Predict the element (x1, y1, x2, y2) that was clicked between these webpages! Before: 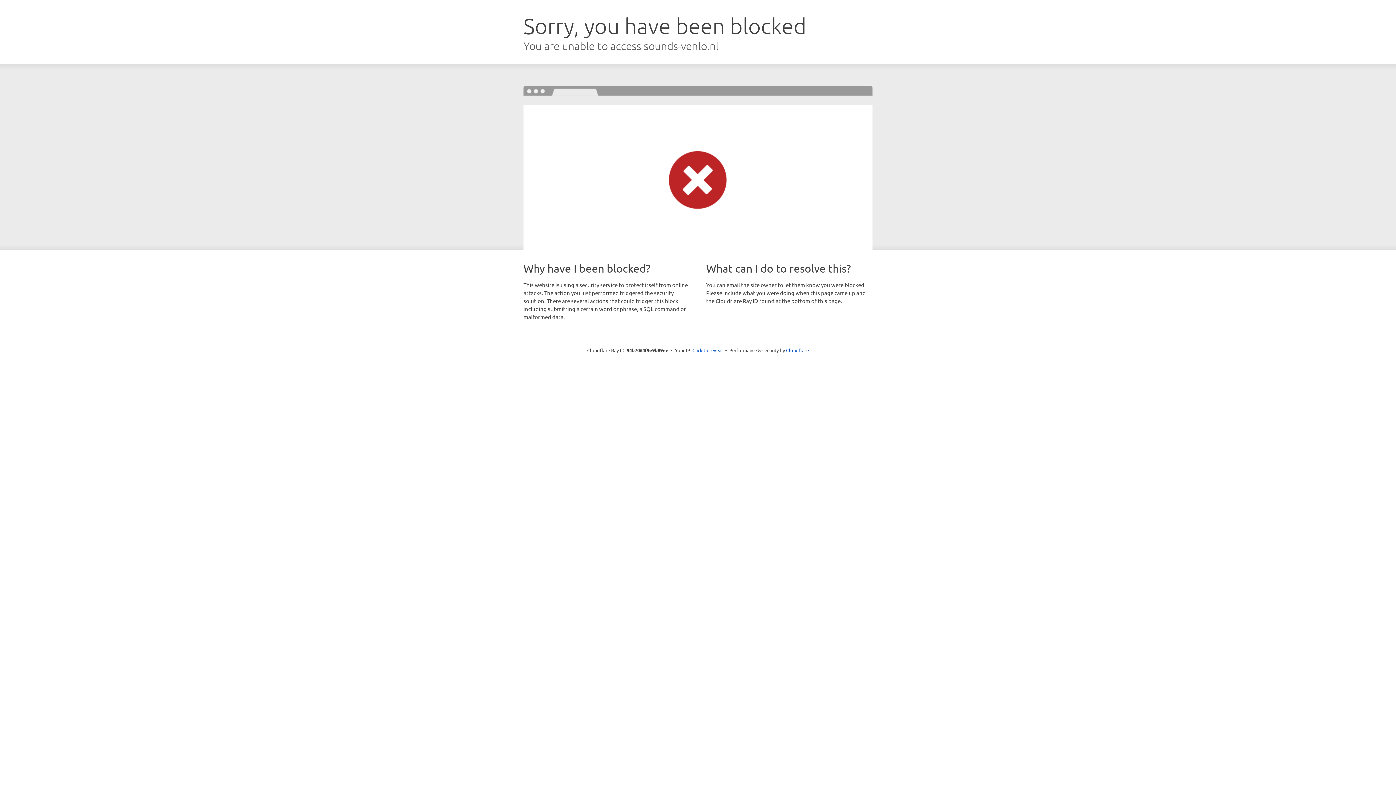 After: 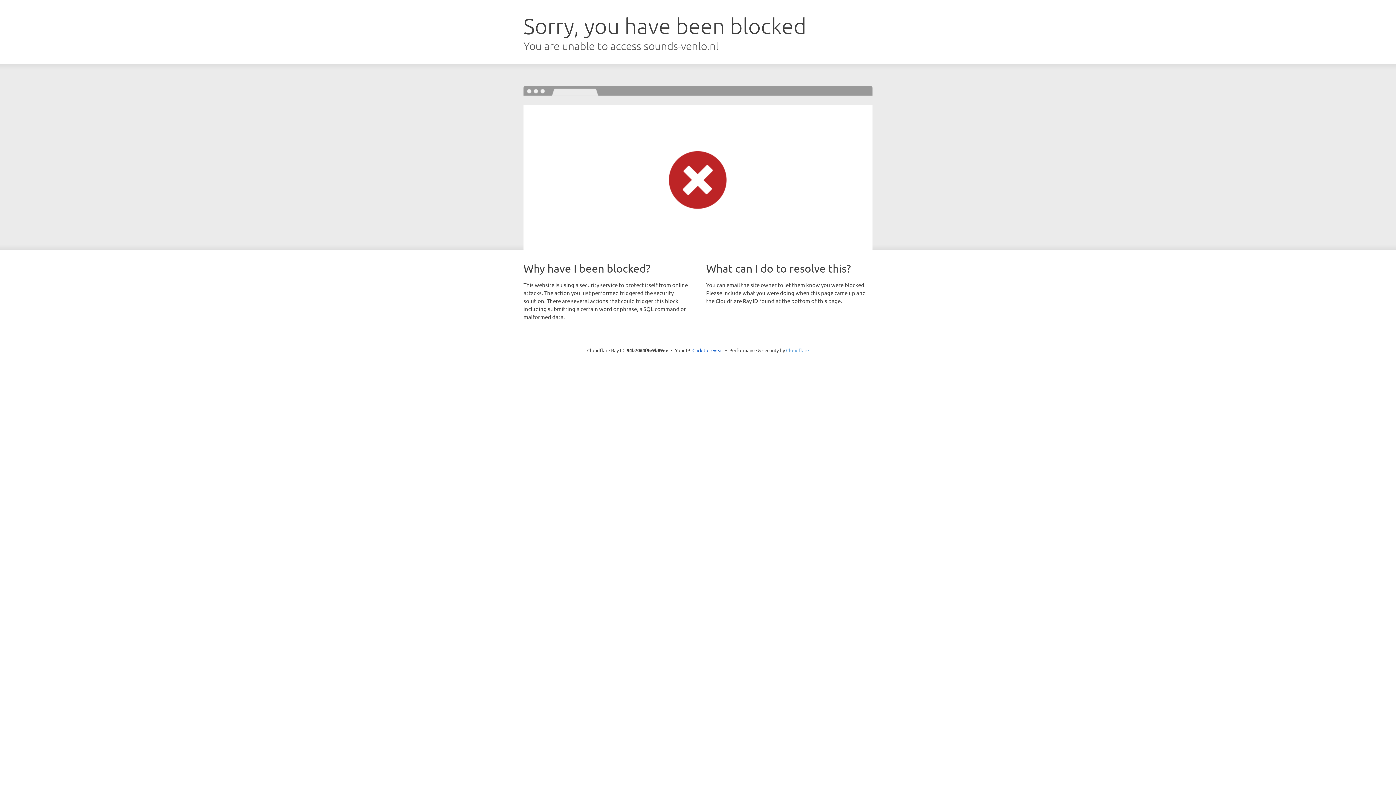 Action: label: Cloudflare bbox: (786, 347, 809, 353)